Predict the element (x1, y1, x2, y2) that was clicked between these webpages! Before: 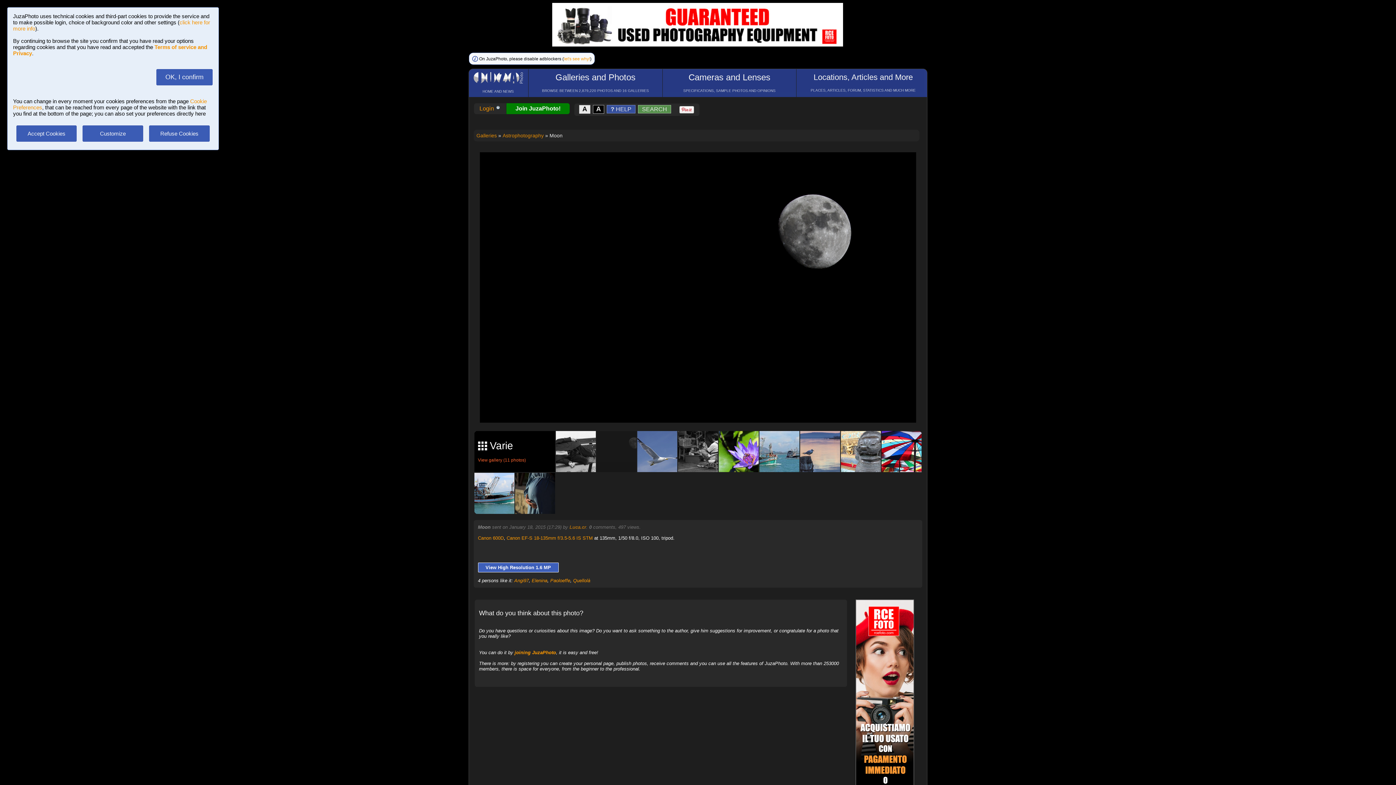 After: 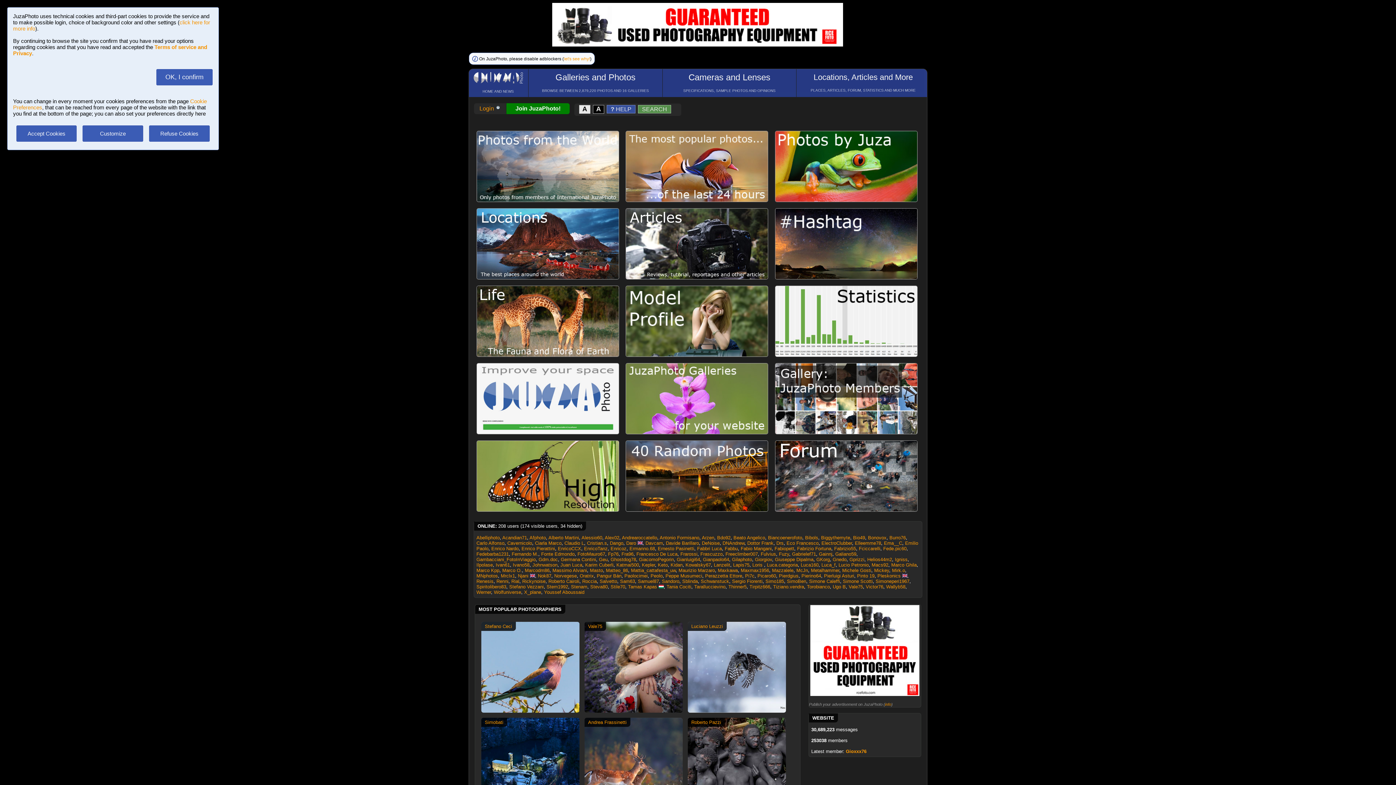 Action: bbox: (795, 67, 955, 101)